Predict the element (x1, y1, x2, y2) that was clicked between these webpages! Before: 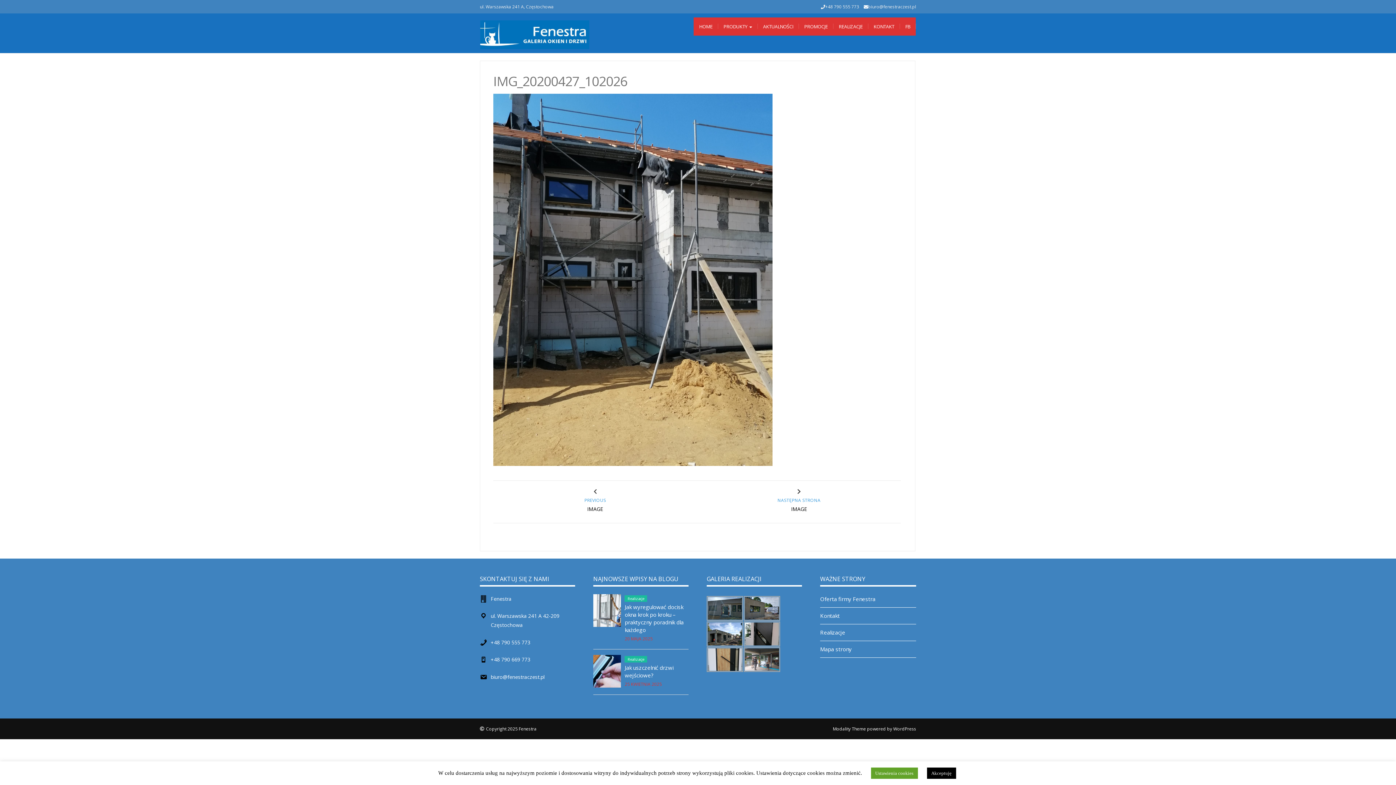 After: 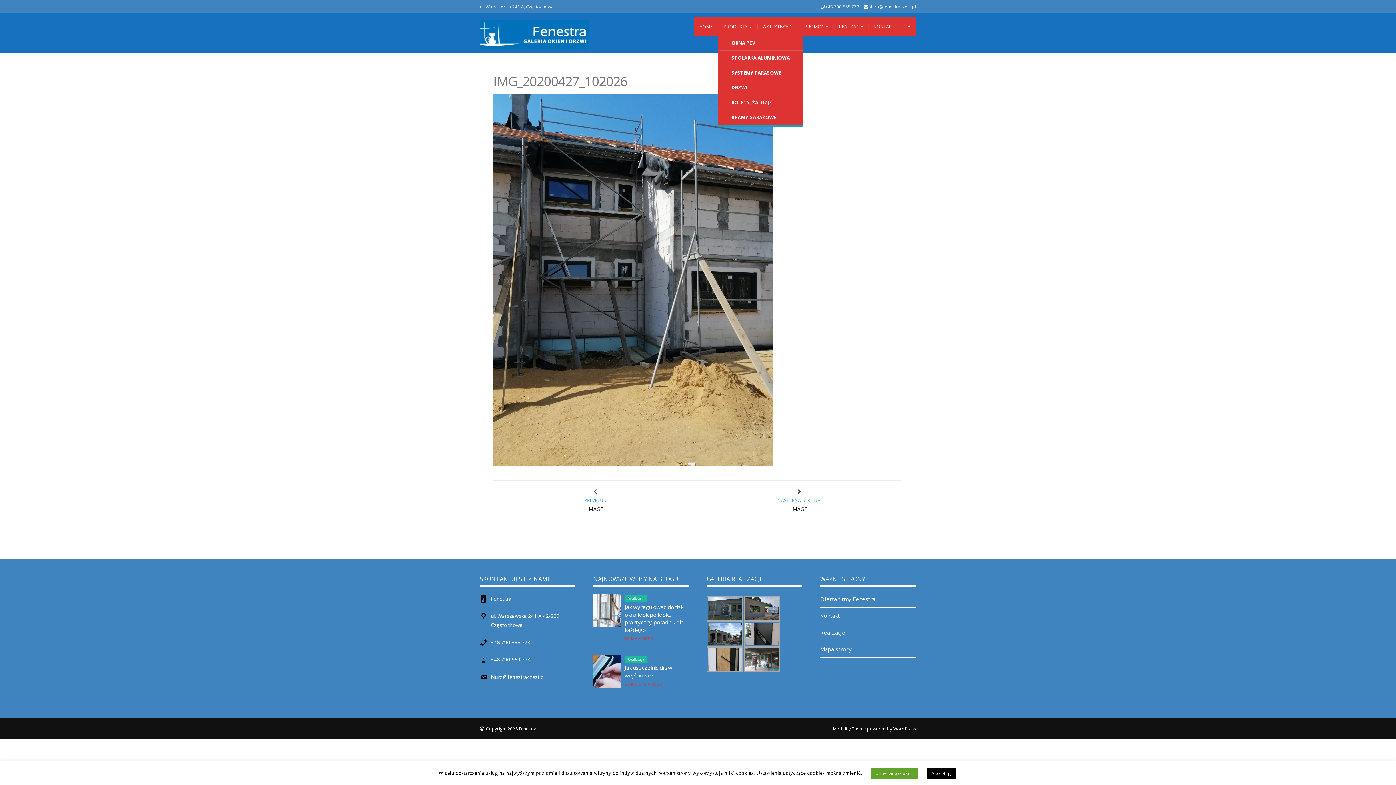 Action: label: PRODUKTY  bbox: (718, 17, 757, 35)